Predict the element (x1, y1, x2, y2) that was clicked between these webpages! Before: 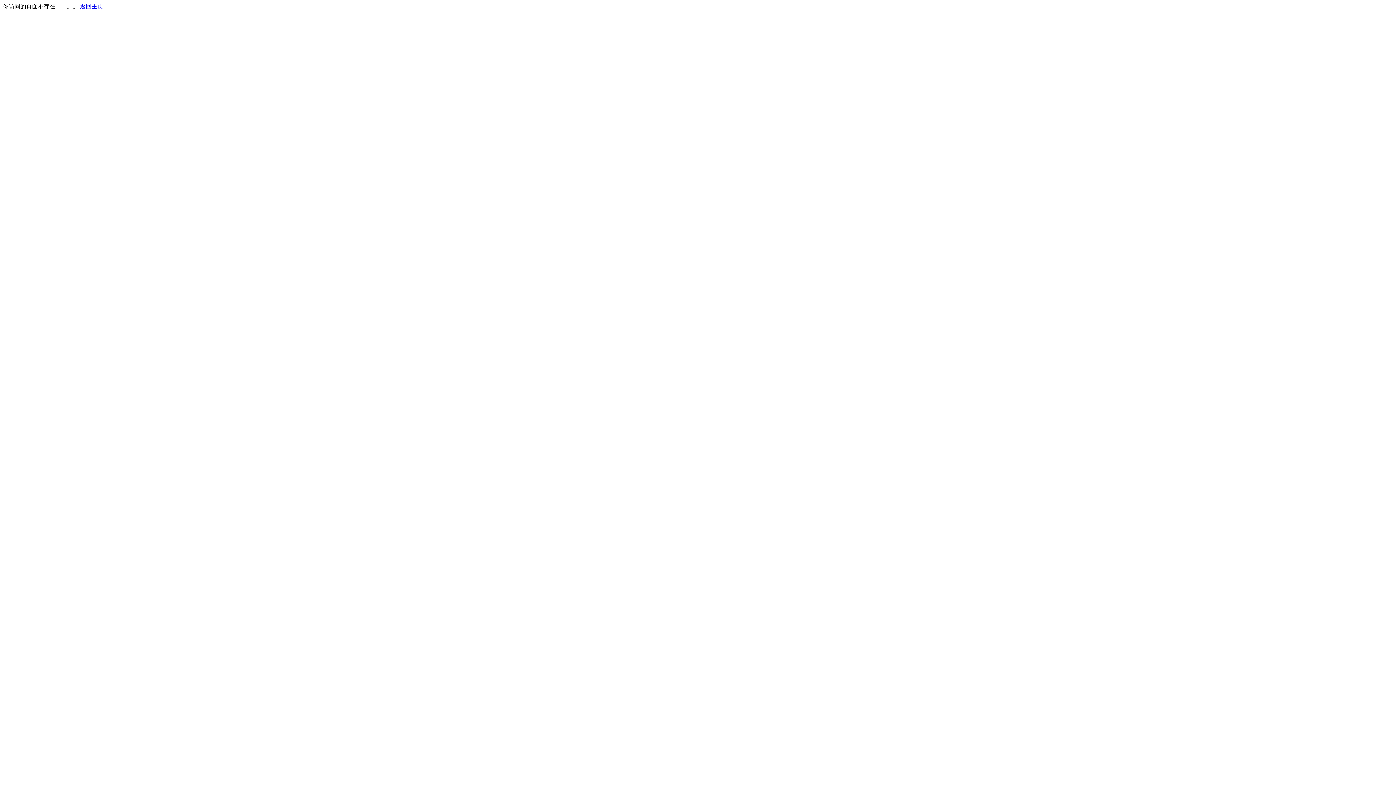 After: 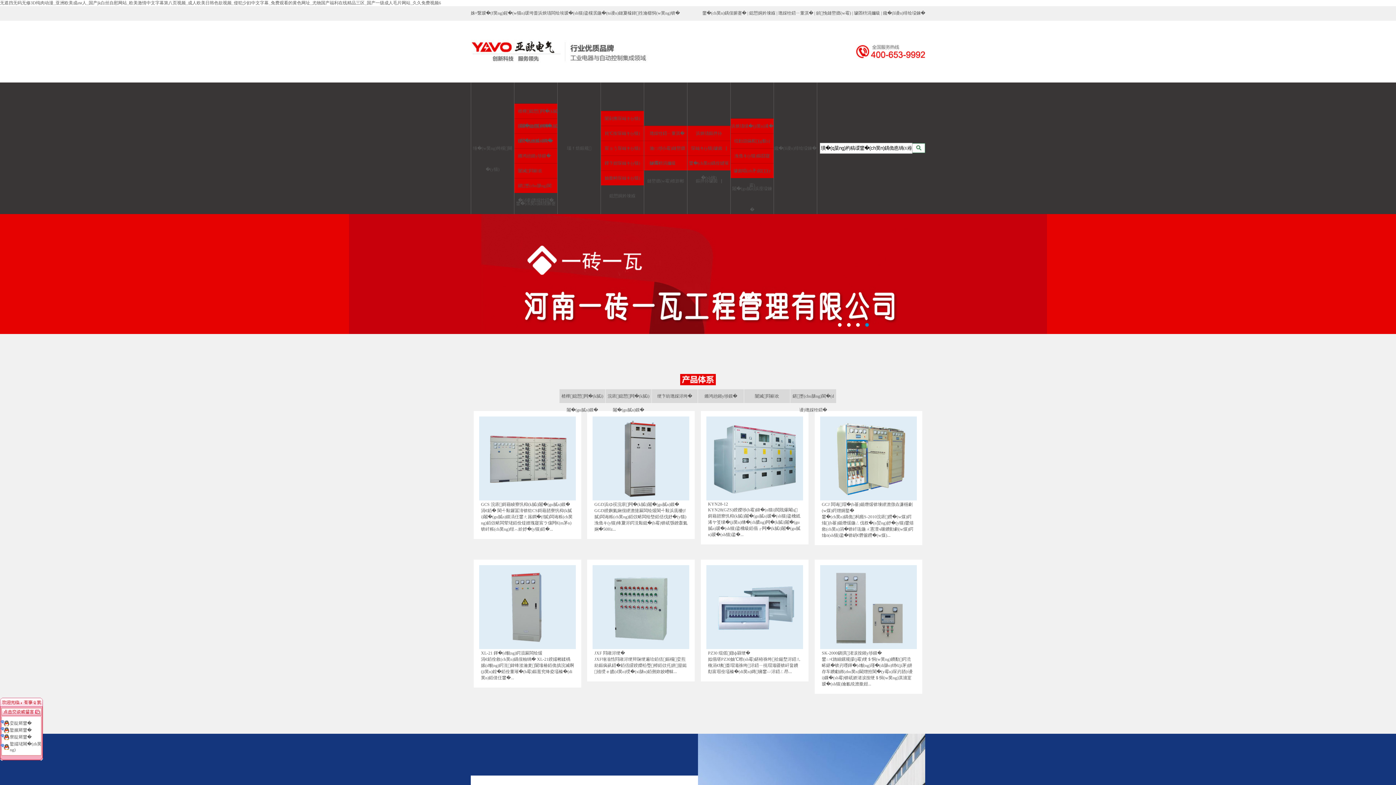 Action: bbox: (80, 3, 103, 9) label: 返回主页